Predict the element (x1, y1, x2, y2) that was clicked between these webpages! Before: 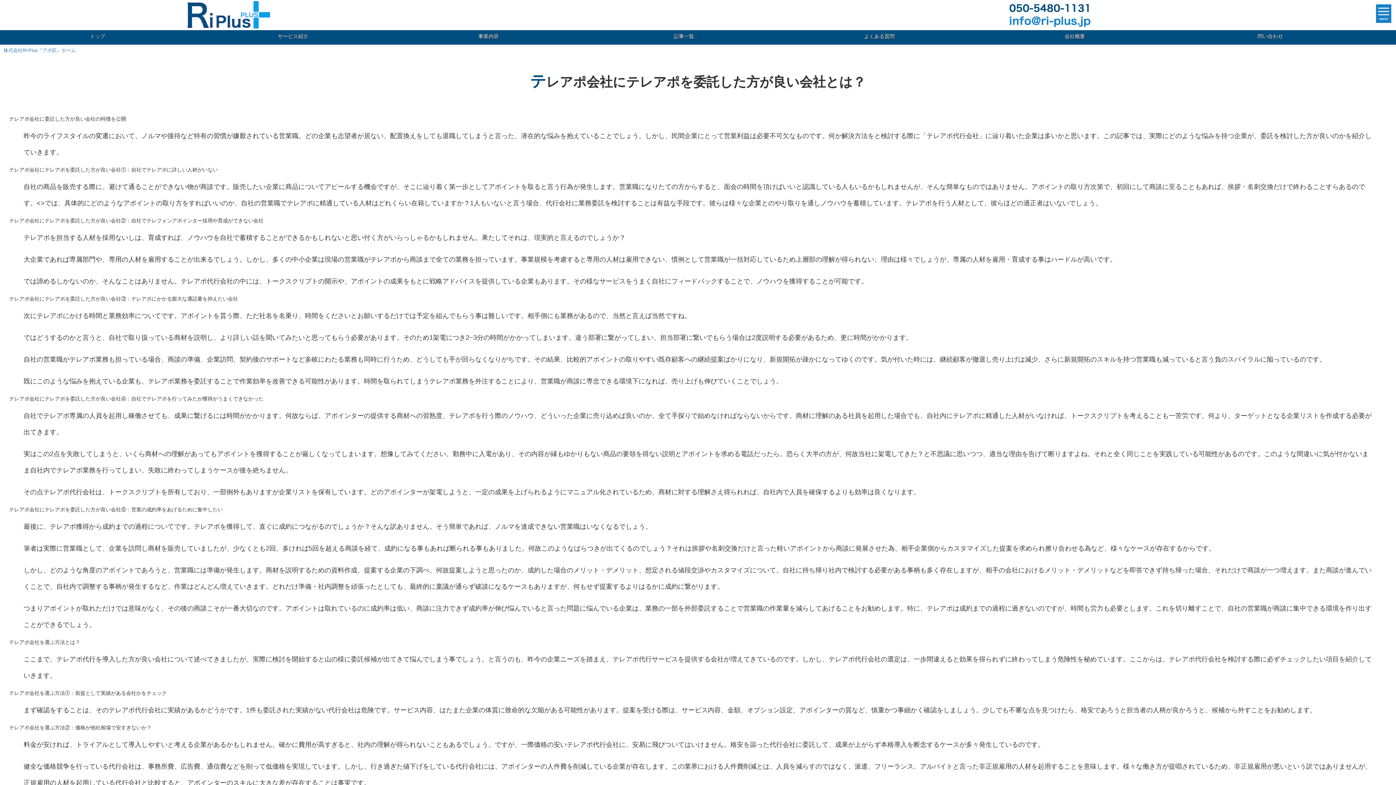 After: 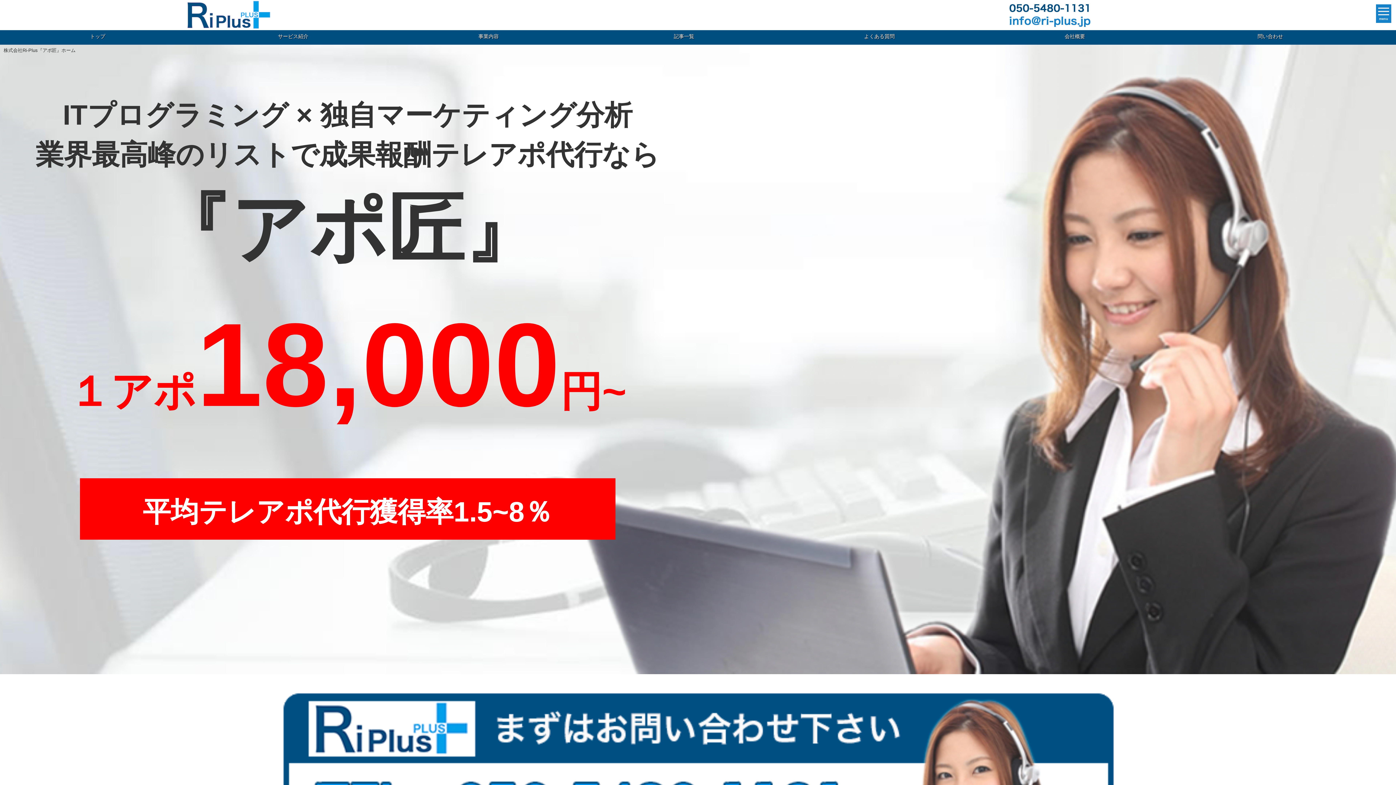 Action: bbox: (0, 30, 195, 44) label: トップ